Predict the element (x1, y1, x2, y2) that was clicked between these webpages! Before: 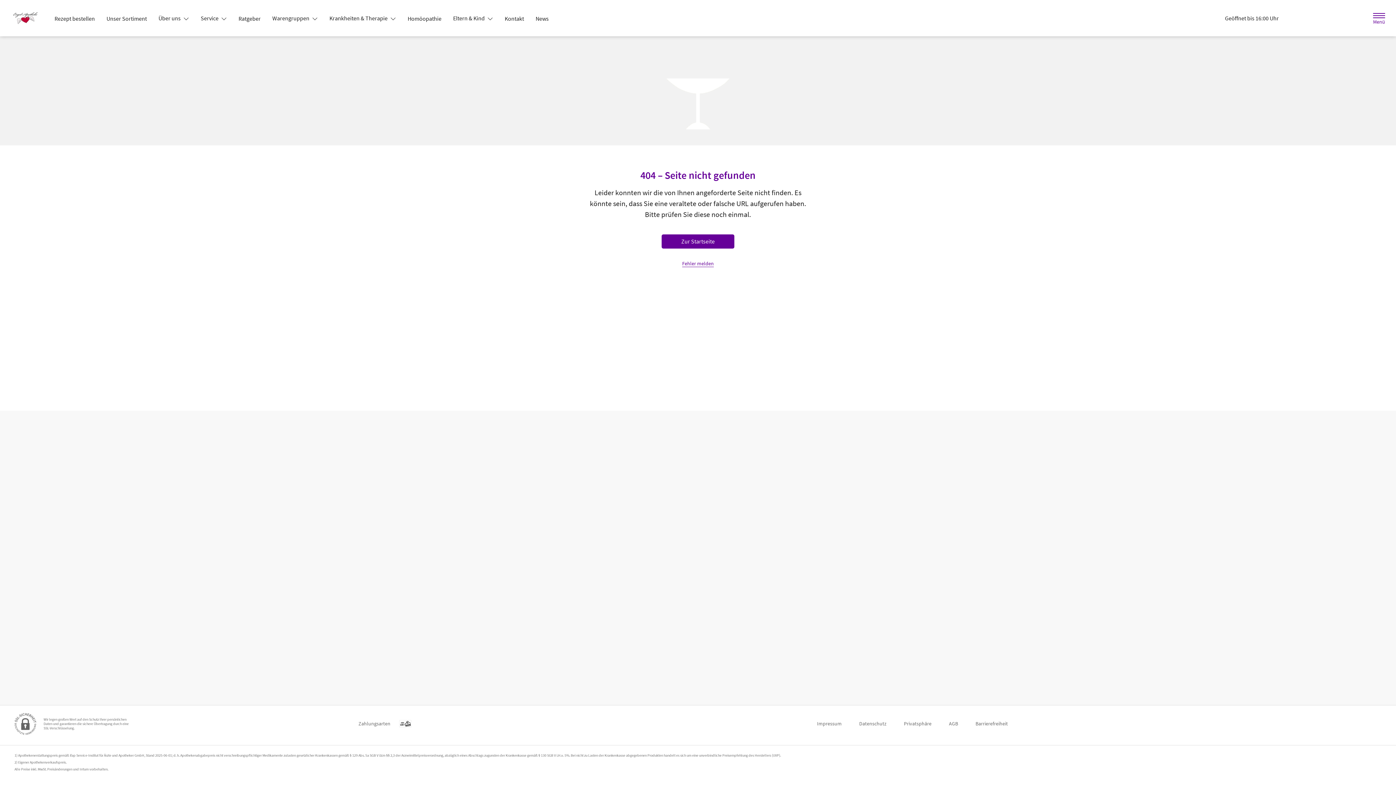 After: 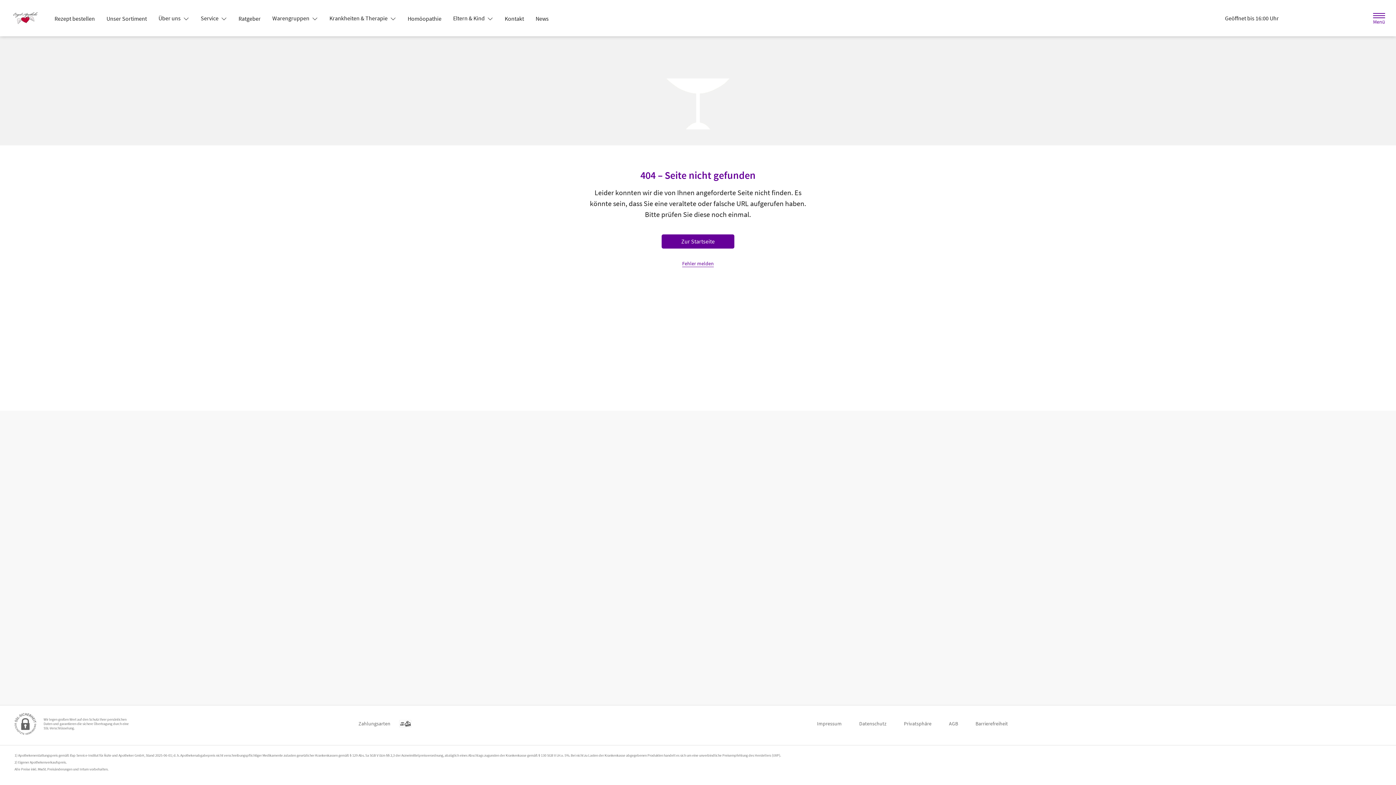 Action: bbox: (194, 11, 232, 24) label: Service 